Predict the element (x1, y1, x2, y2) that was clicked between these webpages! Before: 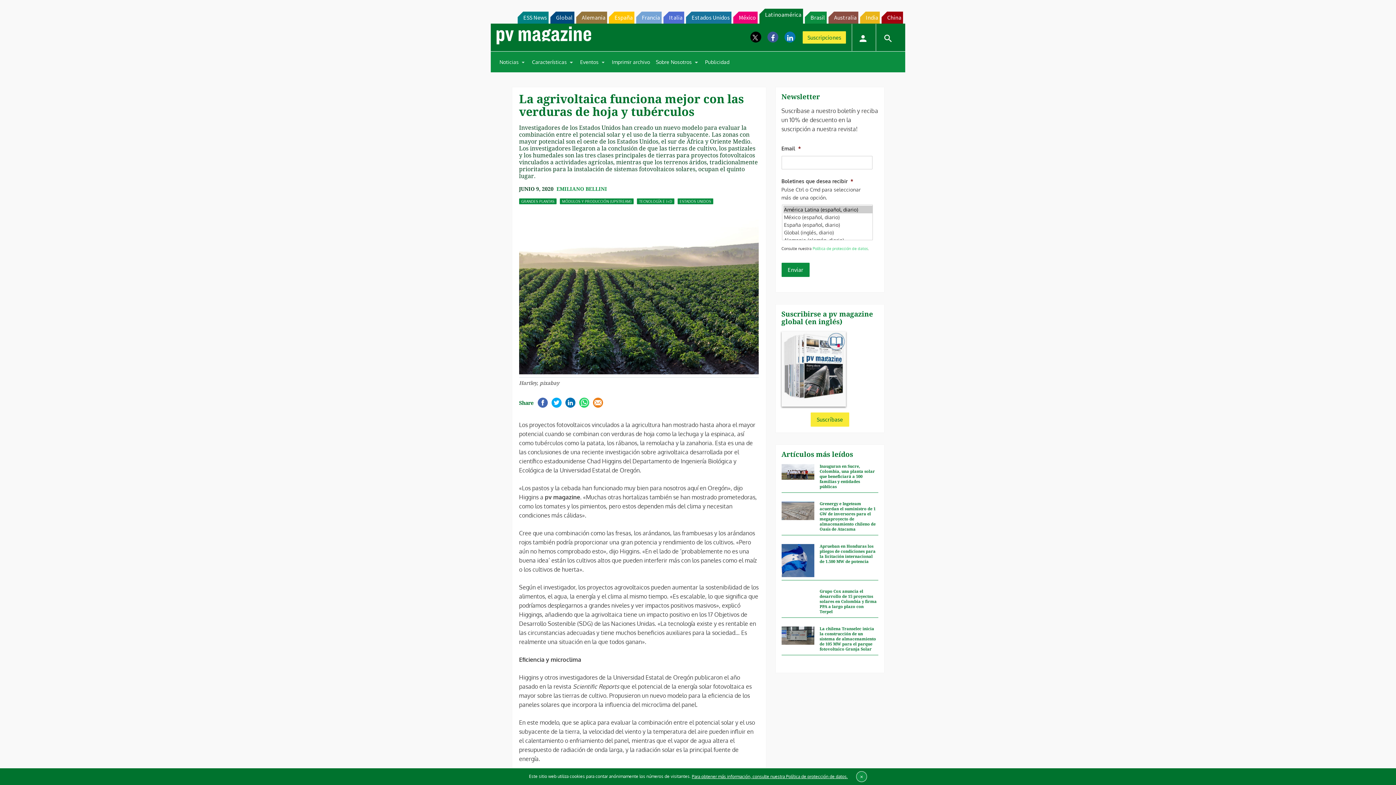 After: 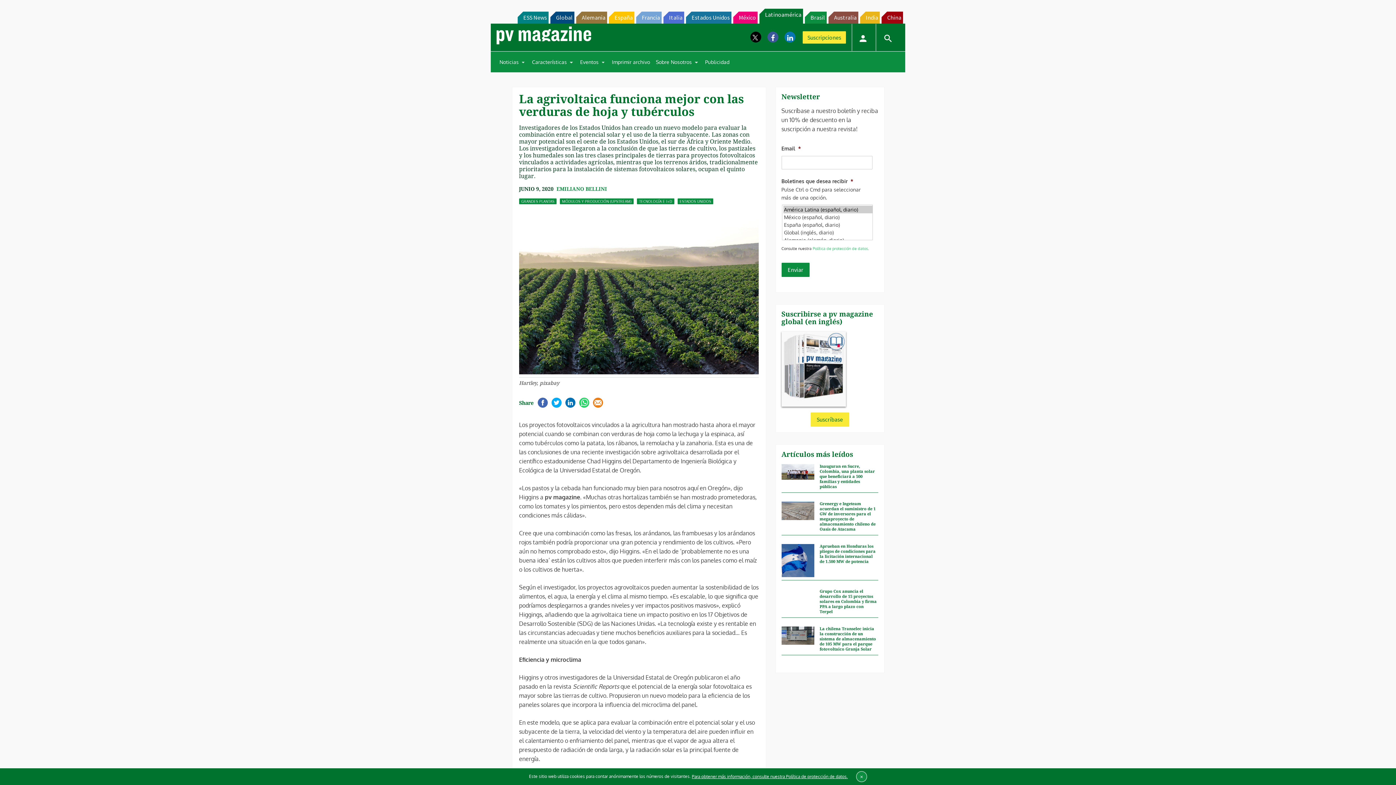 Action: bbox: (663, 11, 684, 23) label: Italia